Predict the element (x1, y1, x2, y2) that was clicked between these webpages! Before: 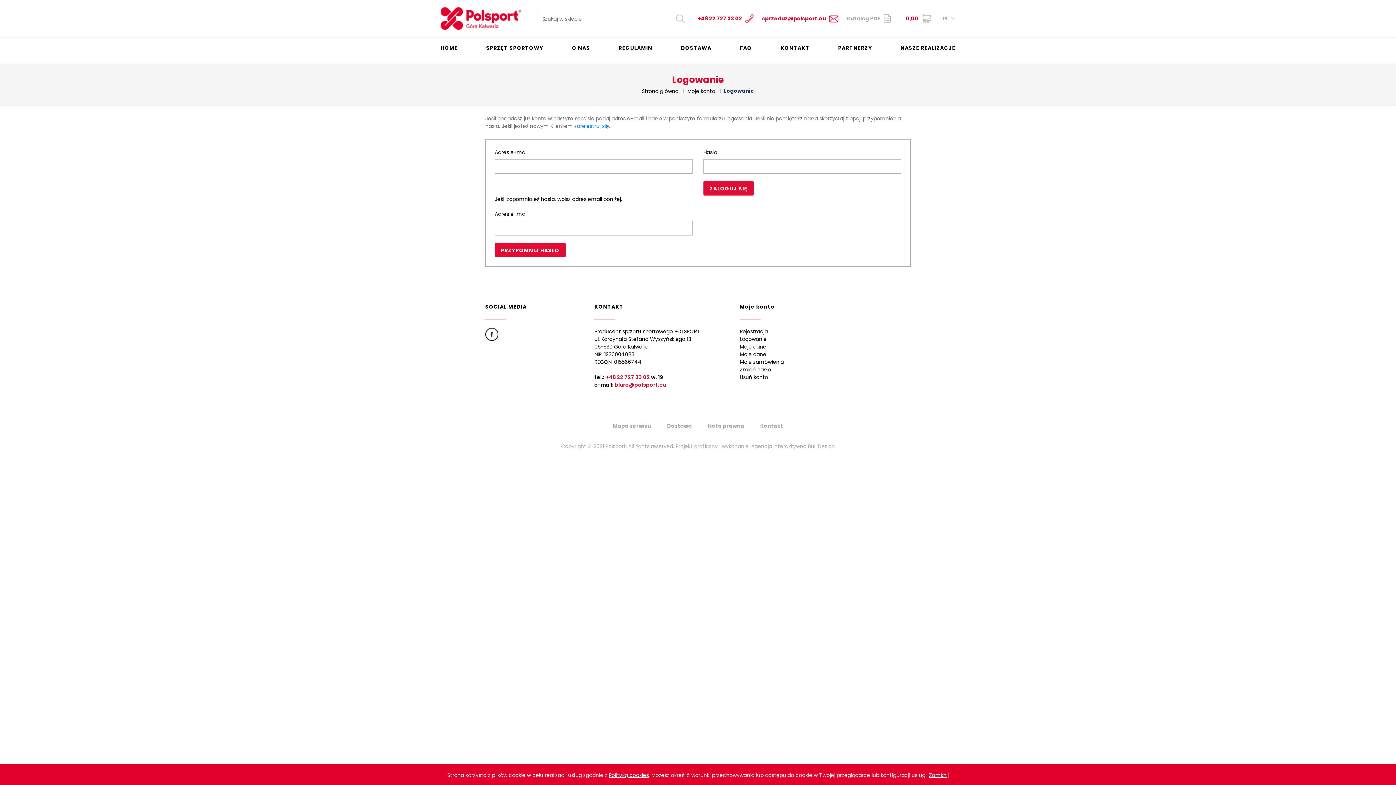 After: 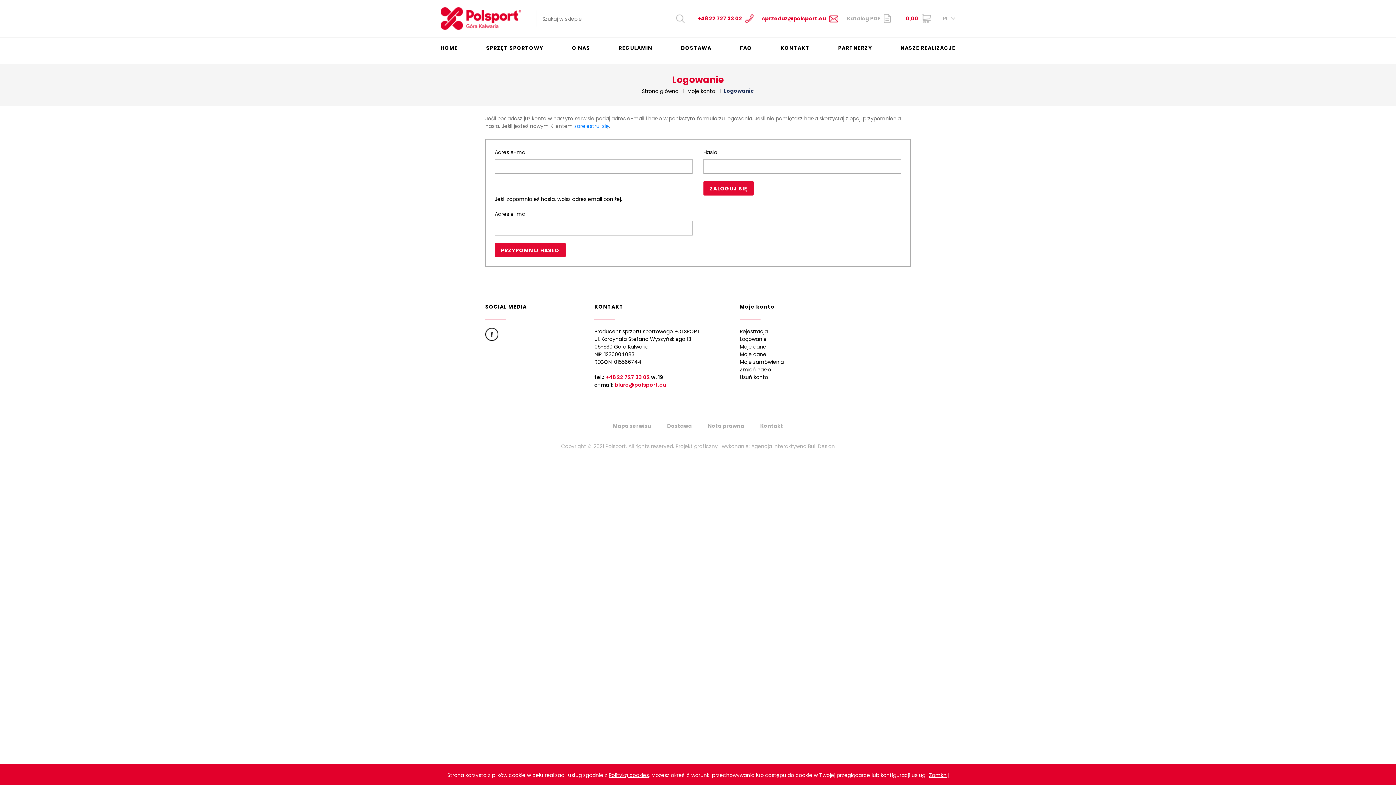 Action: label: +48 22 727 33 02 bbox: (605, 373, 650, 381)